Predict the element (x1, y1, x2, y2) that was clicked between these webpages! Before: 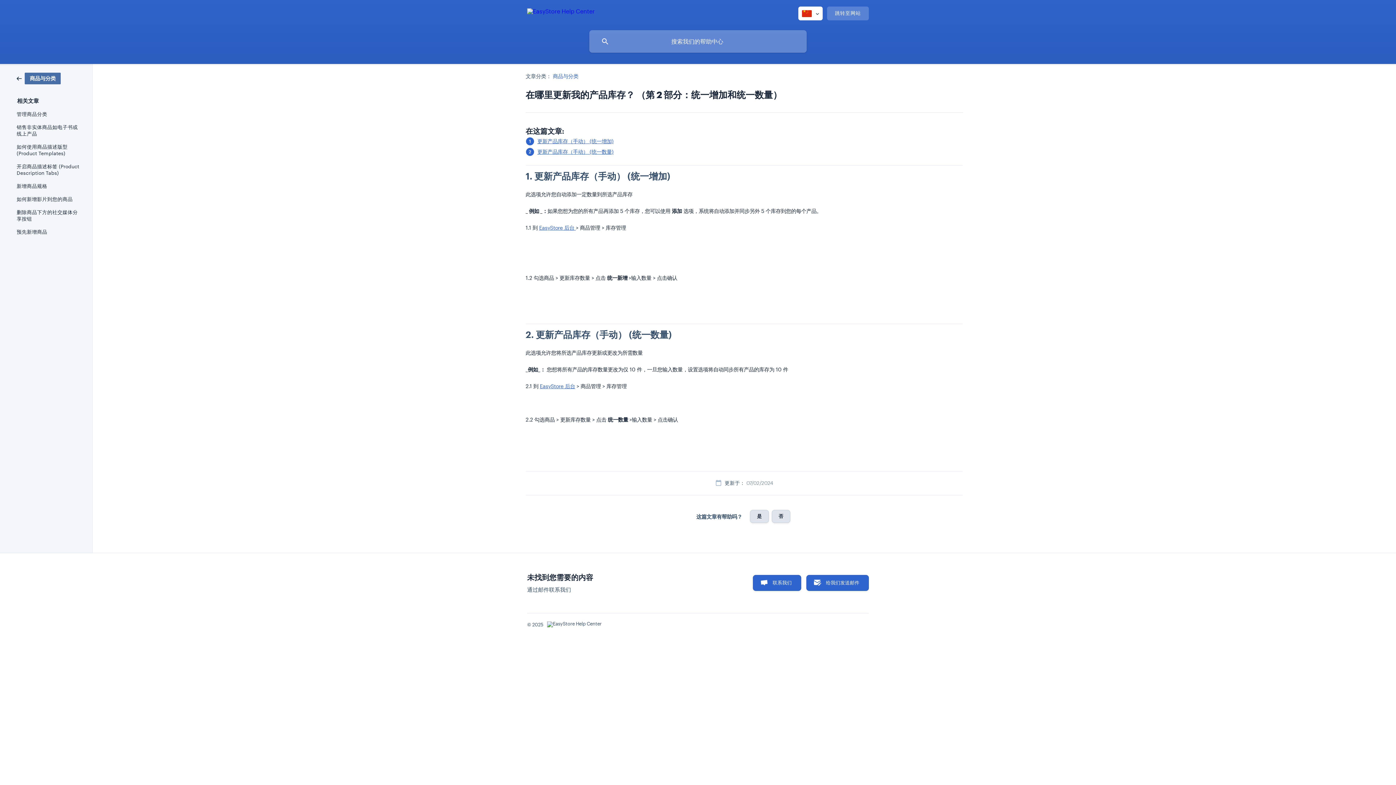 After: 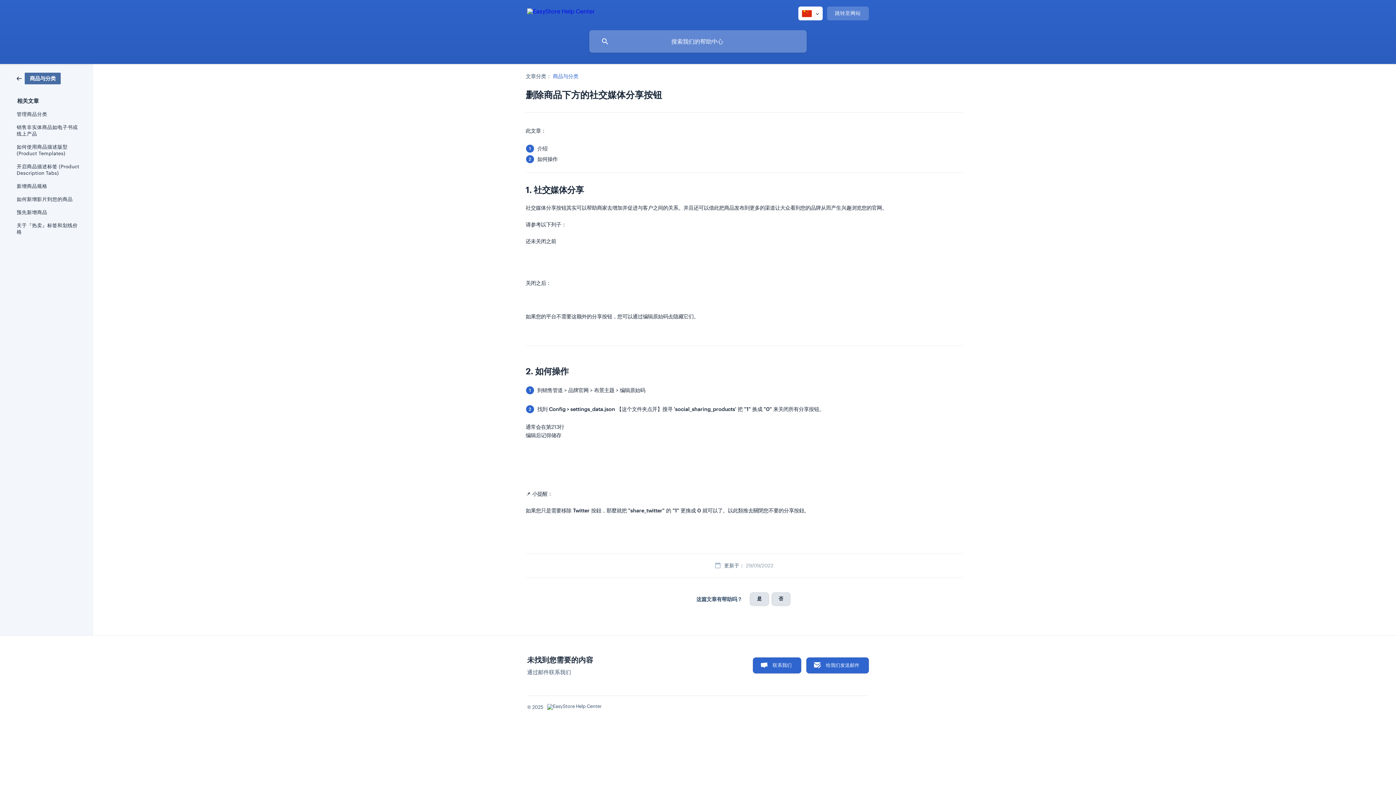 Action: label: 删除商品下方的社交媒体分享按钮 bbox: (16, 205, 82, 225)